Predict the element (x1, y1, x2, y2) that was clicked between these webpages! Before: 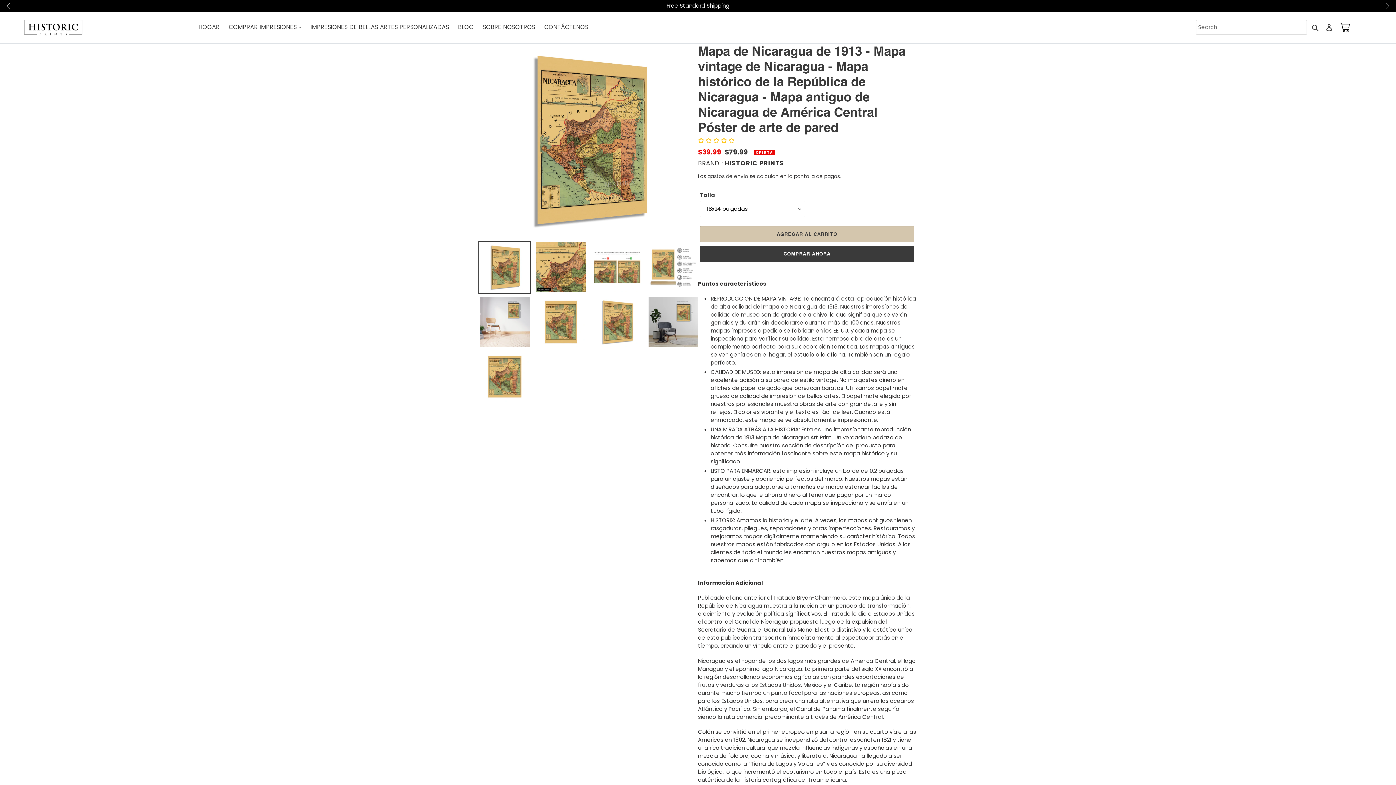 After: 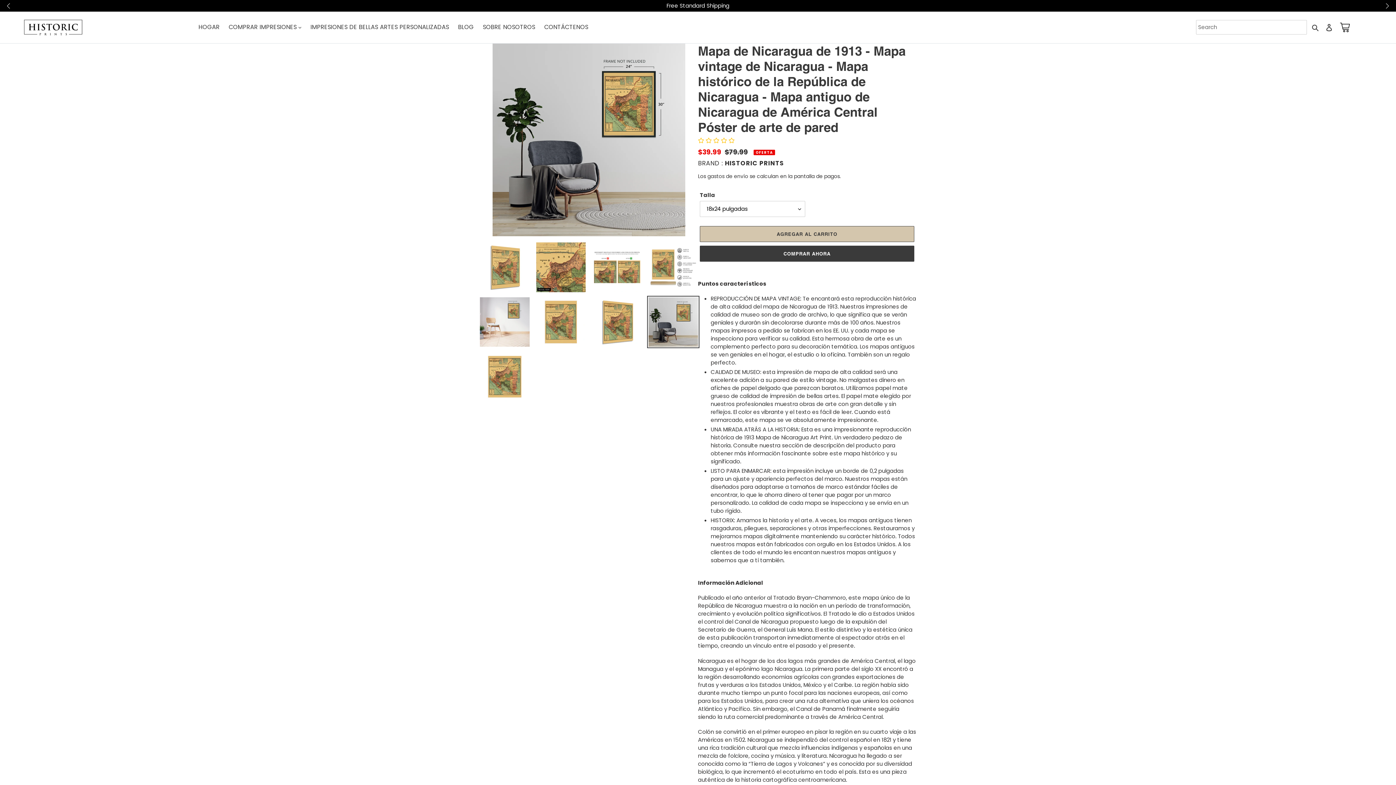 Action: bbox: (647, 295, 699, 348)